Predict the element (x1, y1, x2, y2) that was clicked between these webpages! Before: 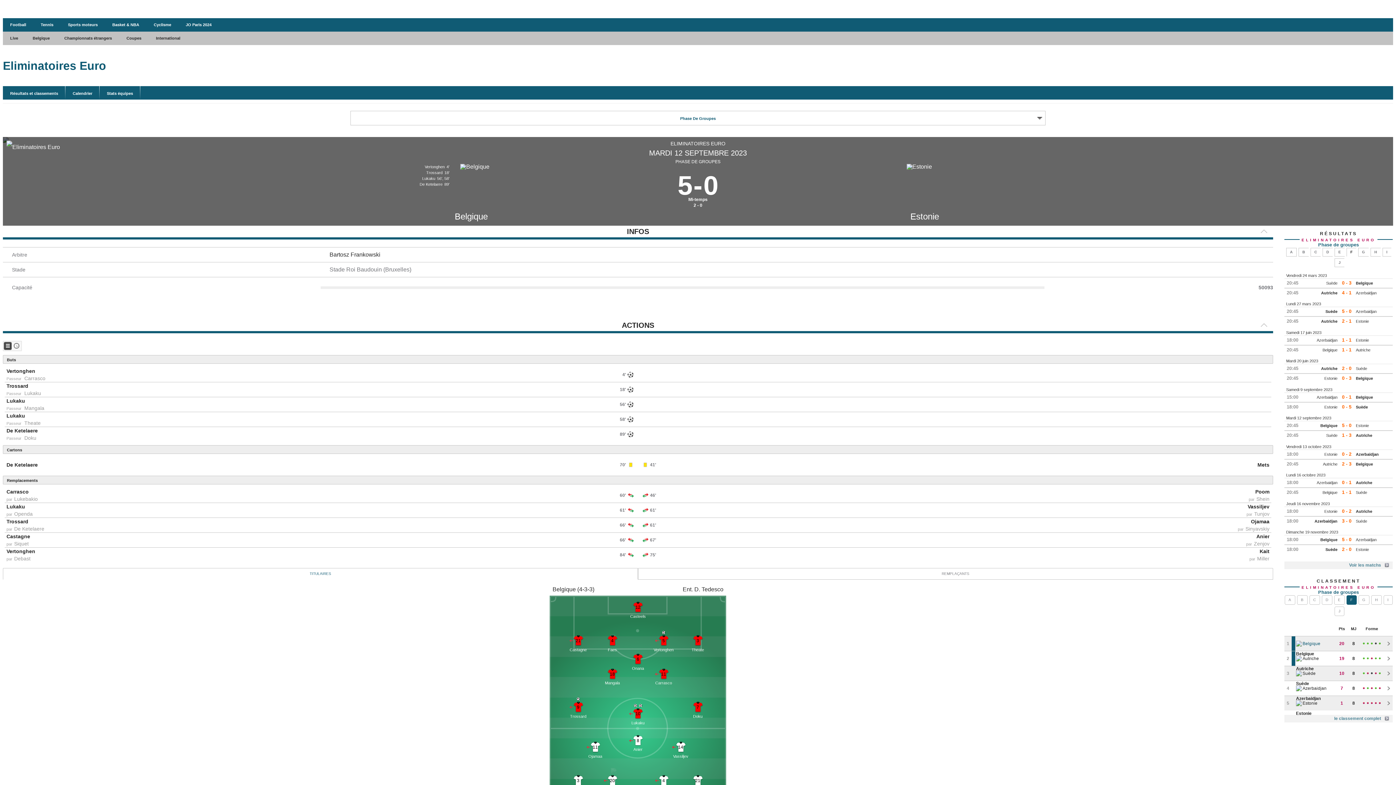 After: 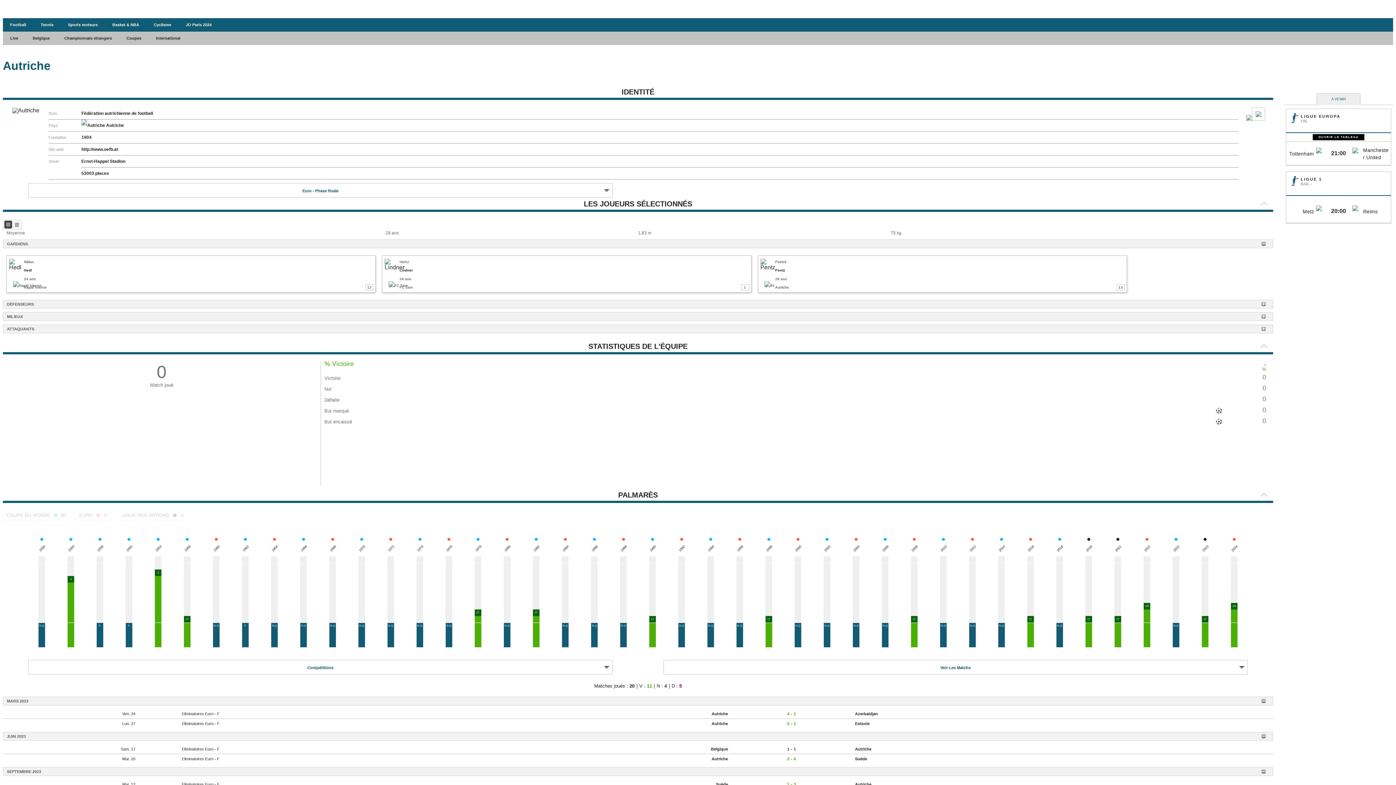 Action: label: Autriche bbox: (1300, 288, 1337, 297)